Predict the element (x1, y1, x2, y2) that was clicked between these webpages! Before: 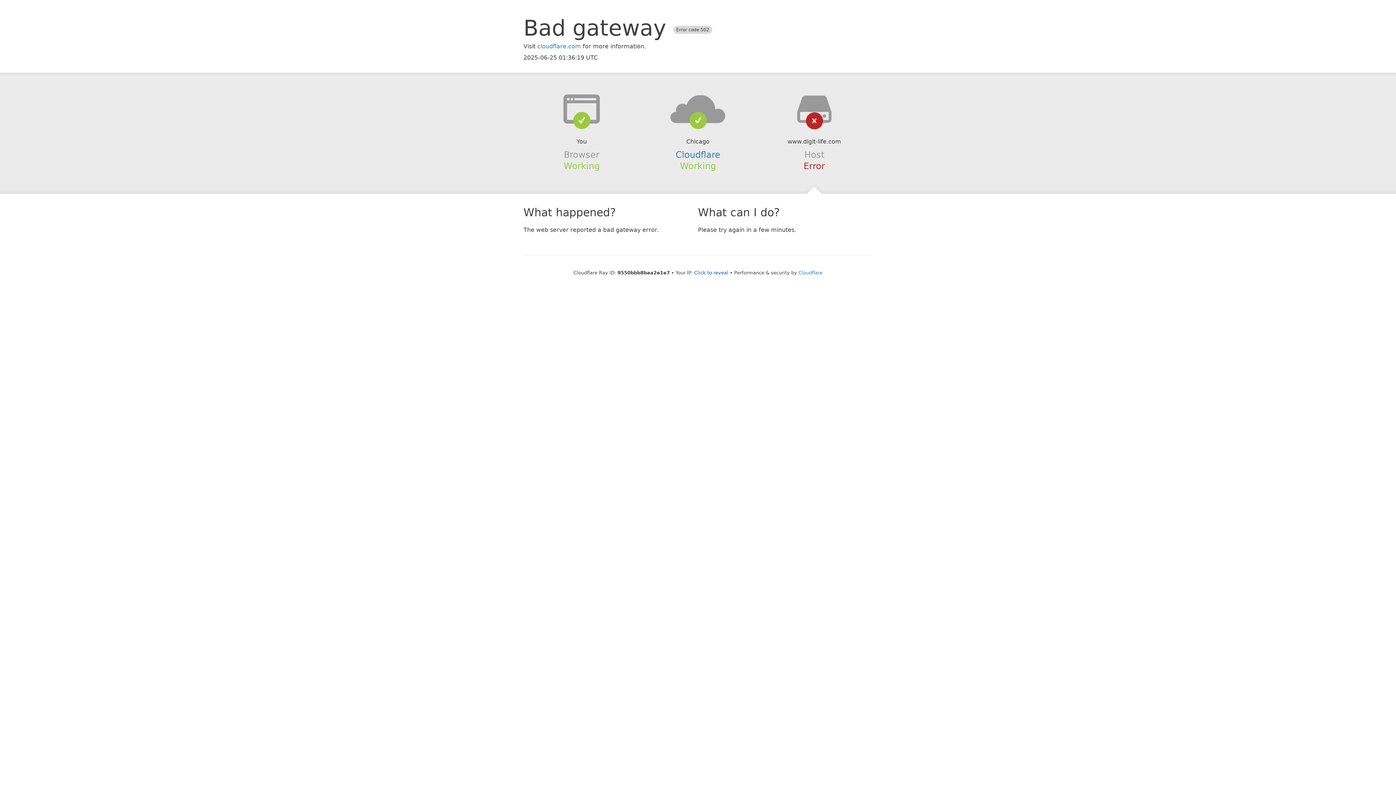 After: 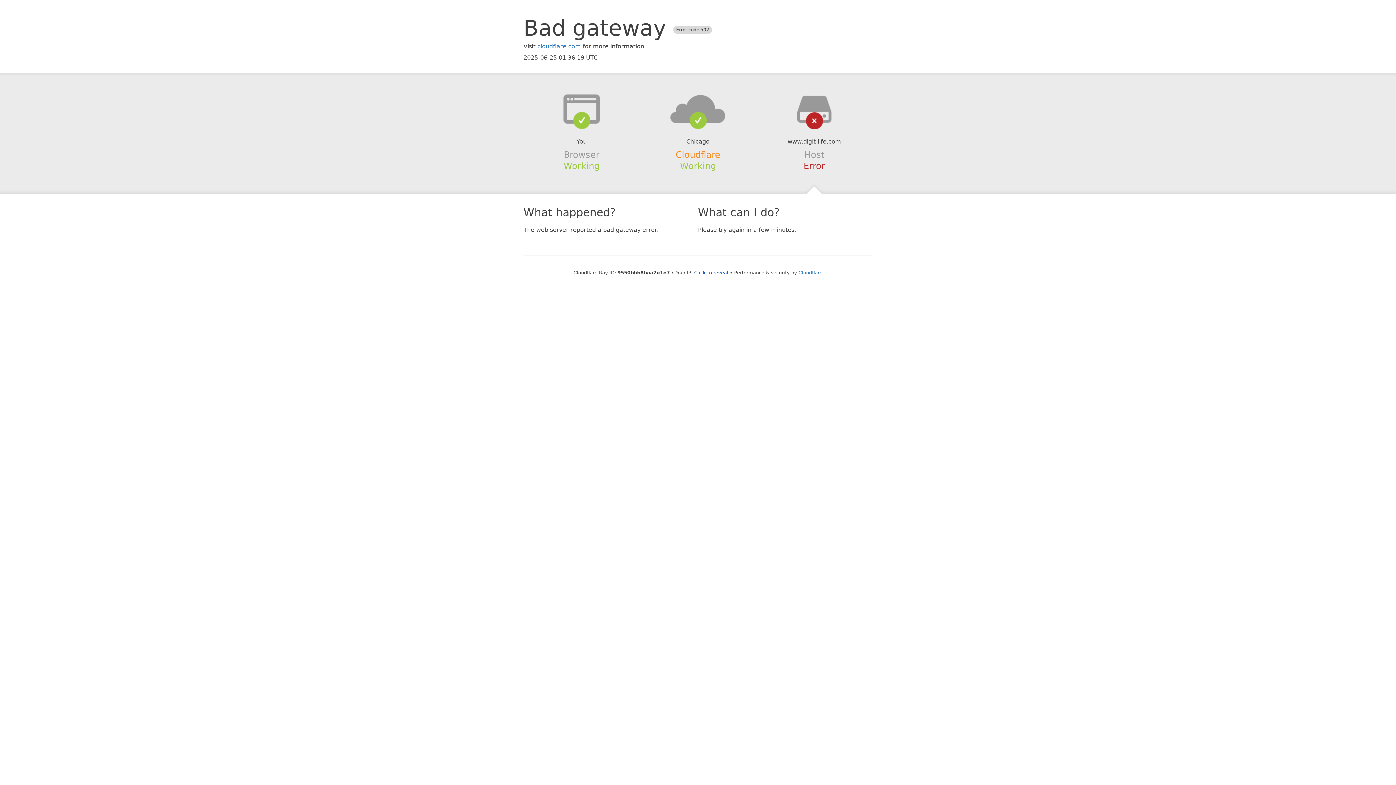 Action: bbox: (675, 149, 720, 159) label: Cloudflare